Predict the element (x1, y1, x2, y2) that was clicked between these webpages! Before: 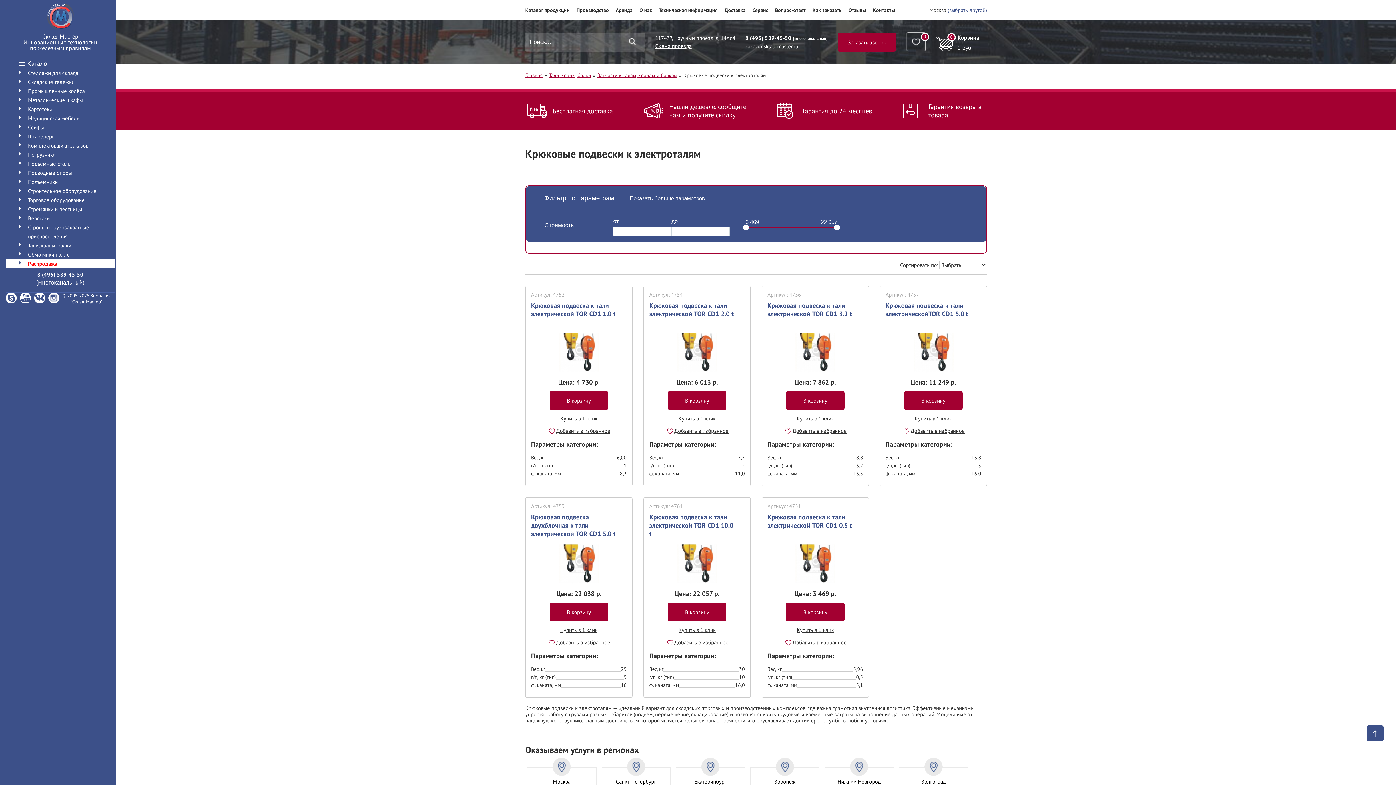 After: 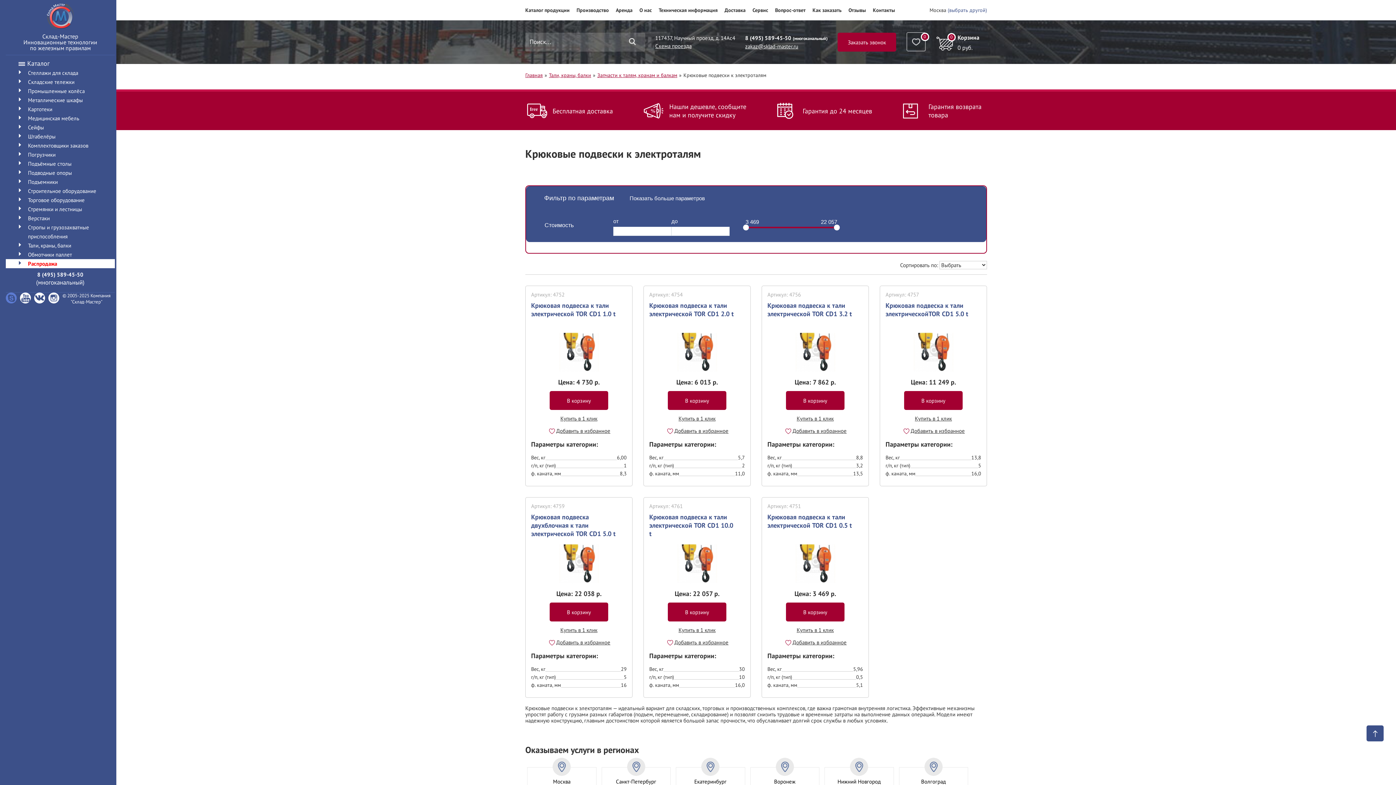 Action: bbox: (5, 292, 16, 303)